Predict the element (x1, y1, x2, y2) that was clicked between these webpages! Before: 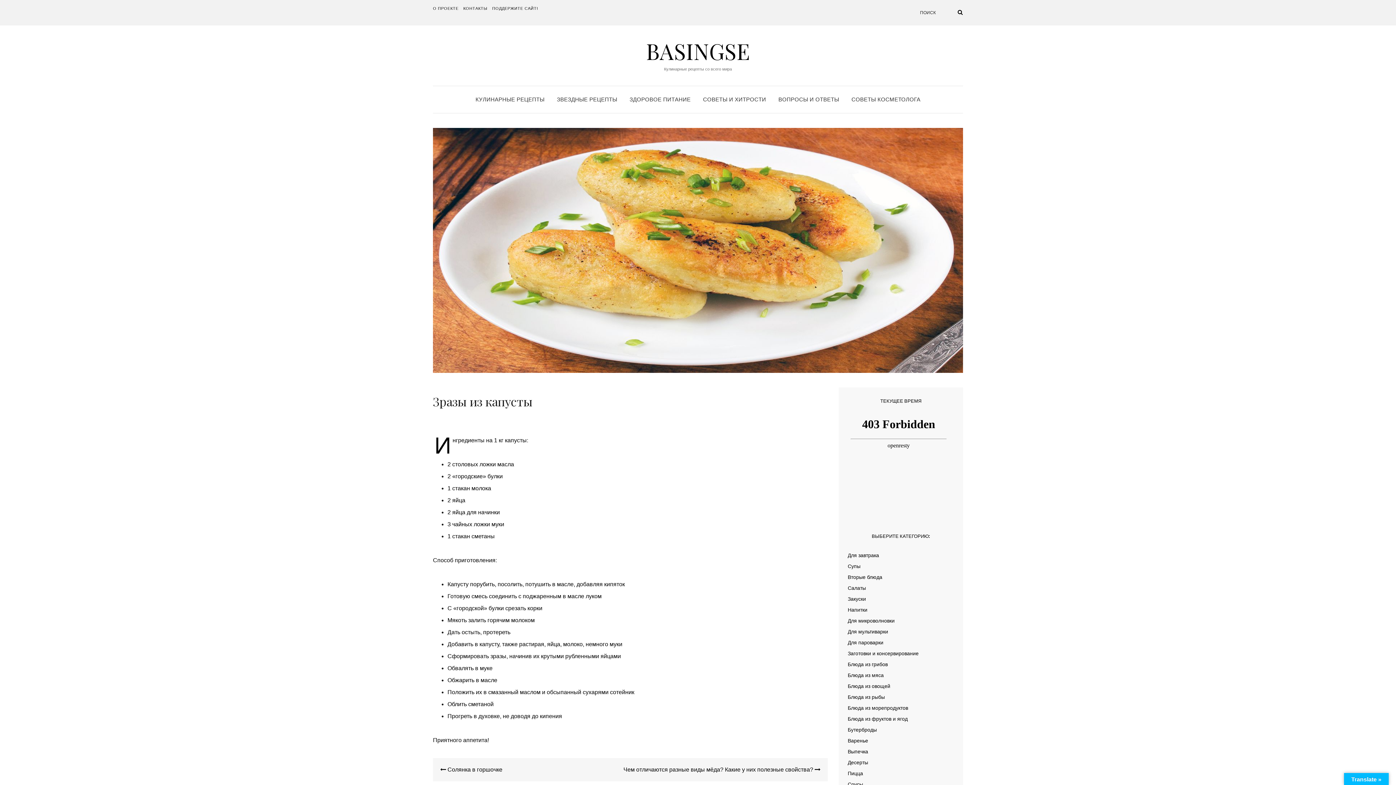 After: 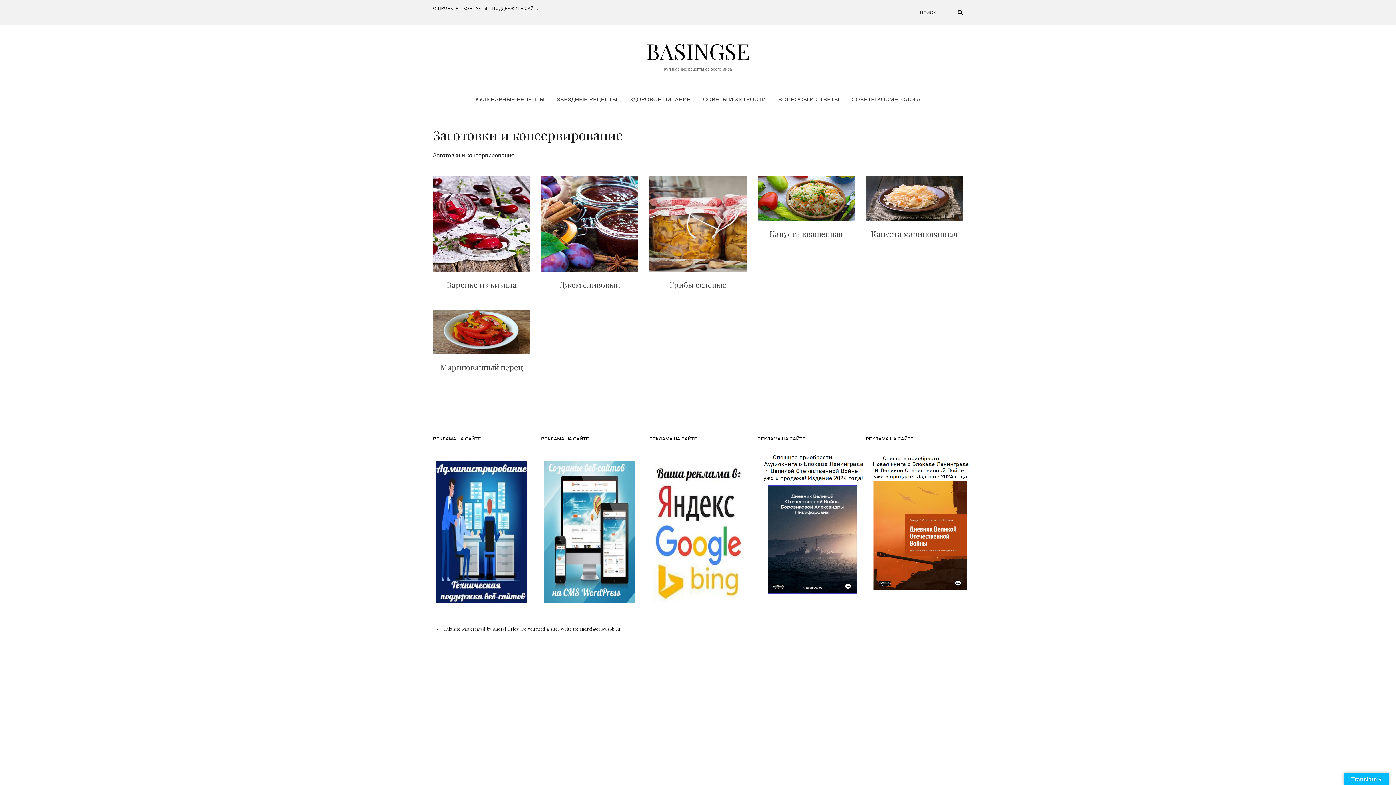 Action: bbox: (848, 651, 918, 656) label: Заготовки и консервирование